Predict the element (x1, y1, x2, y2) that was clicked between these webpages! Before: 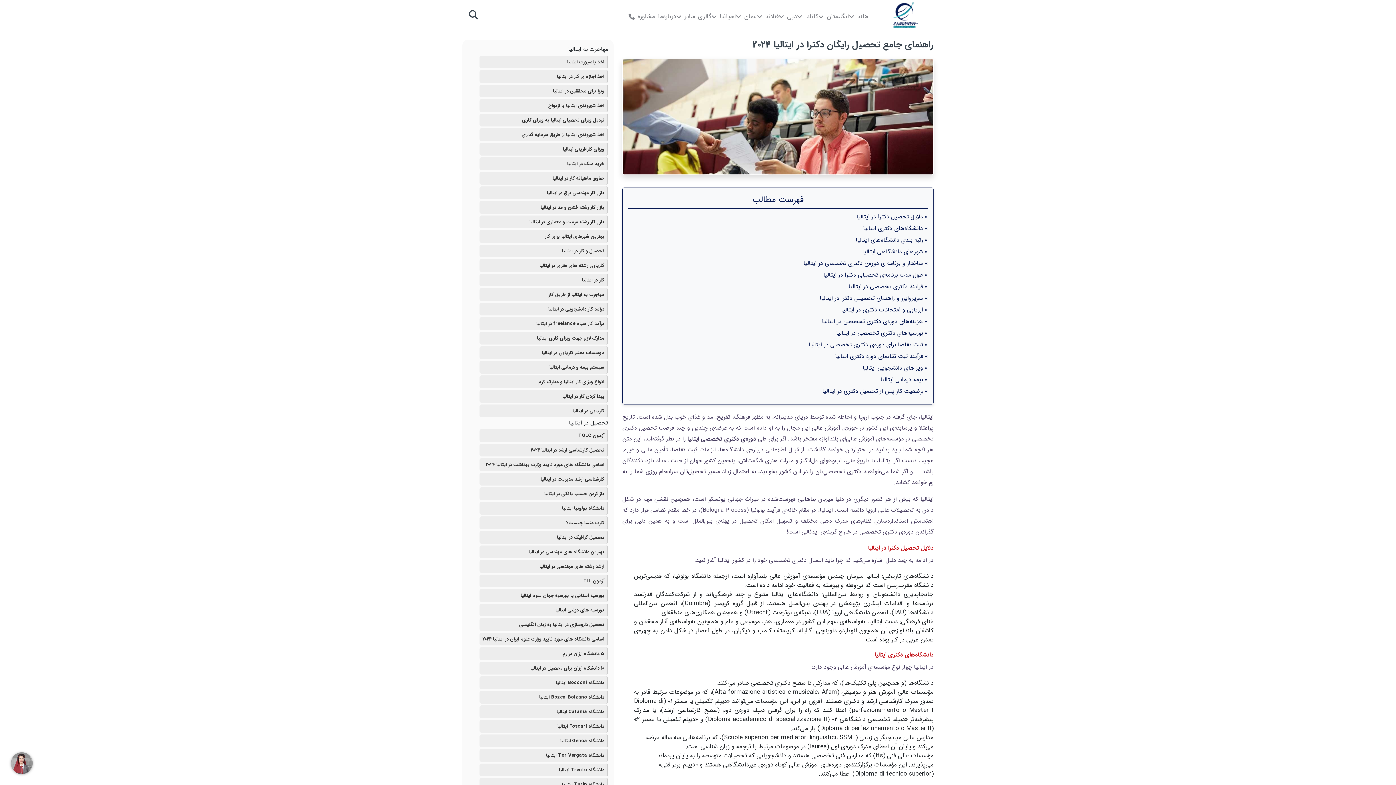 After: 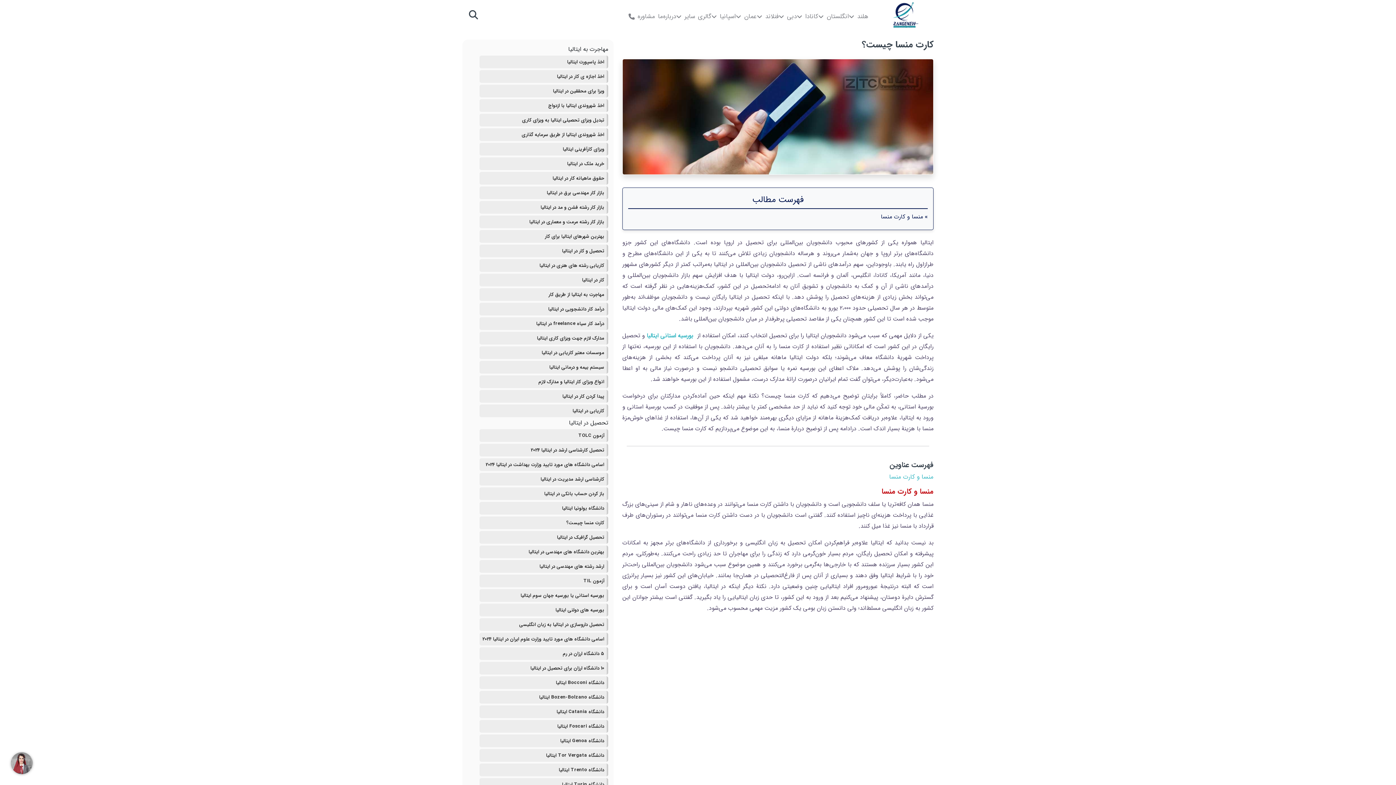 Action: label: کارت منسا چیست؟ bbox: (479, 516, 608, 529)